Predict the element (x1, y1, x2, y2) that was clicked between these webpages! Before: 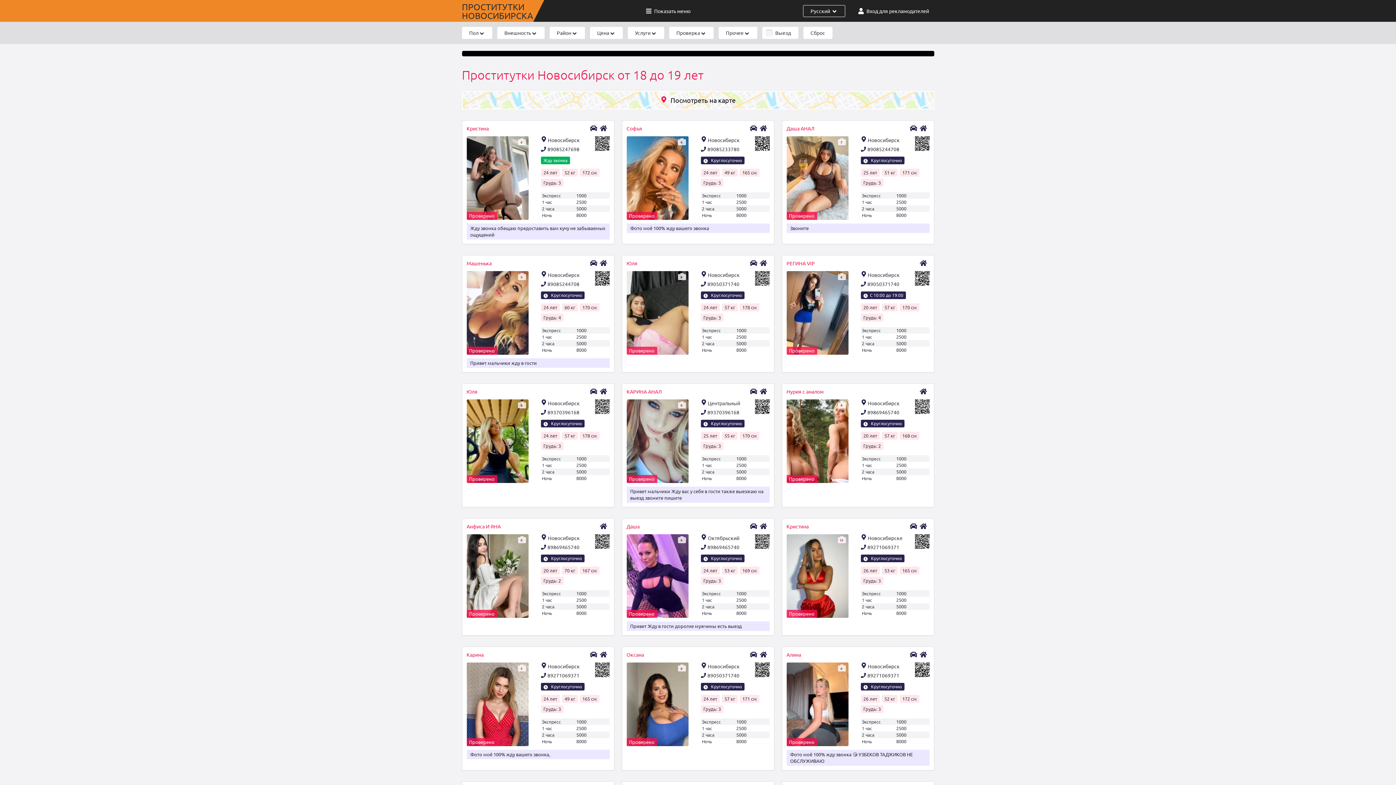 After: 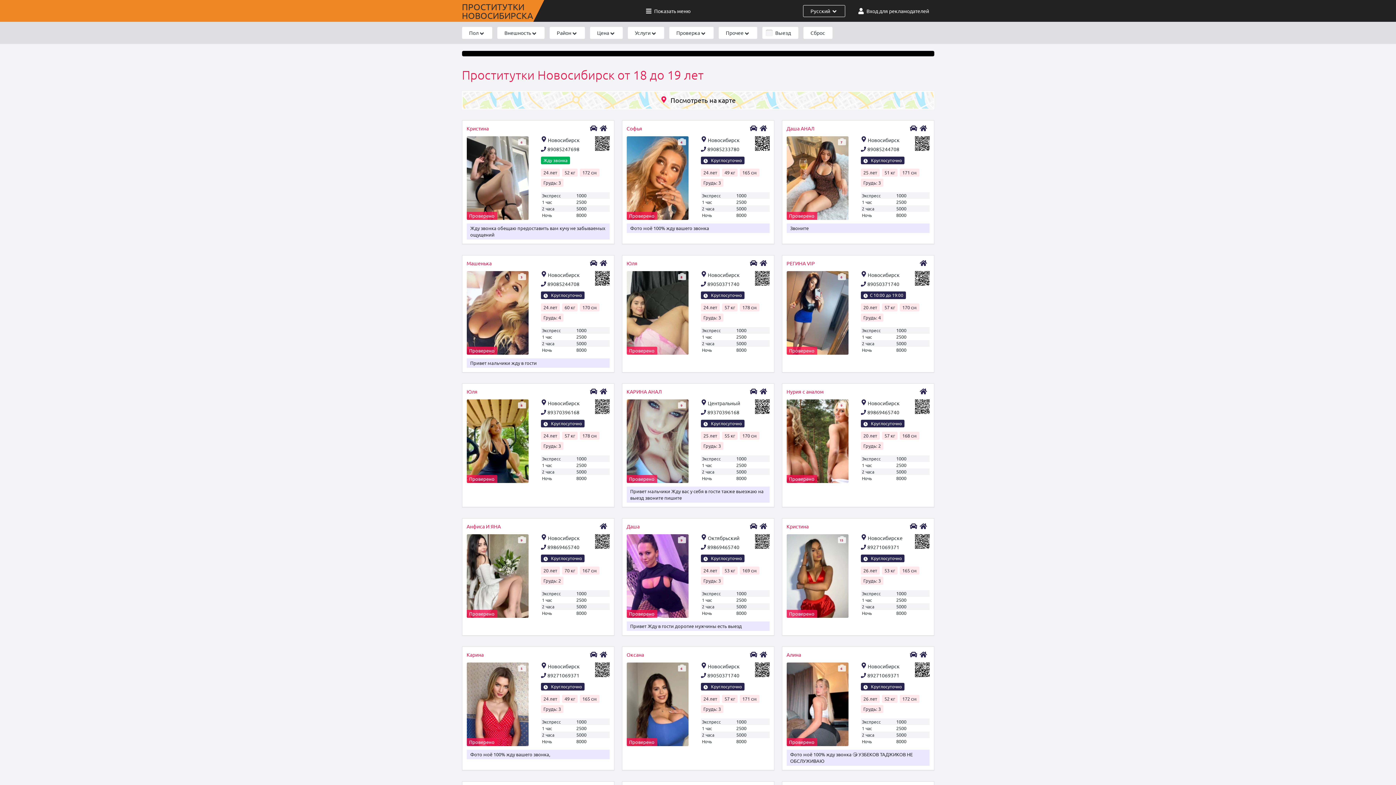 Action: label: Проверено
6 bbox: (626, 662, 688, 746)